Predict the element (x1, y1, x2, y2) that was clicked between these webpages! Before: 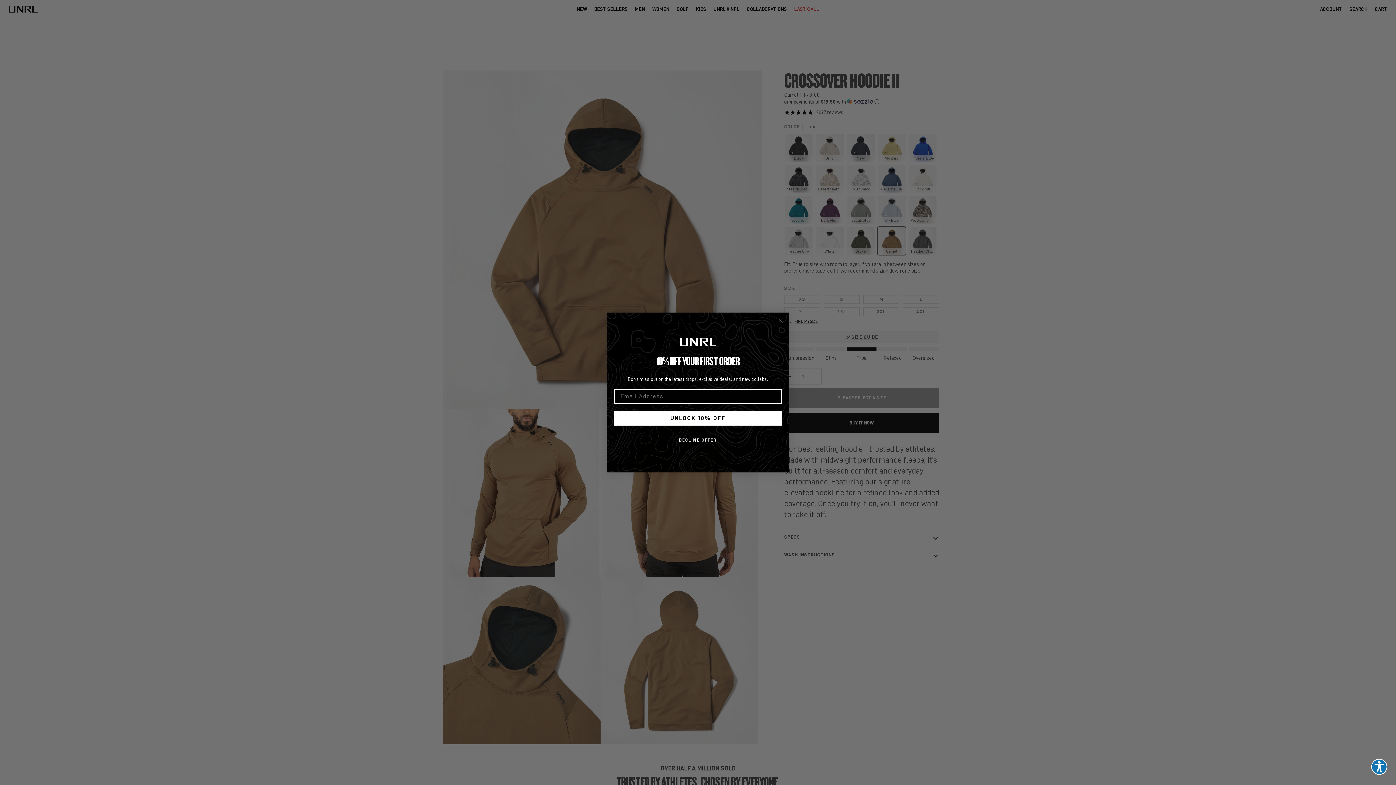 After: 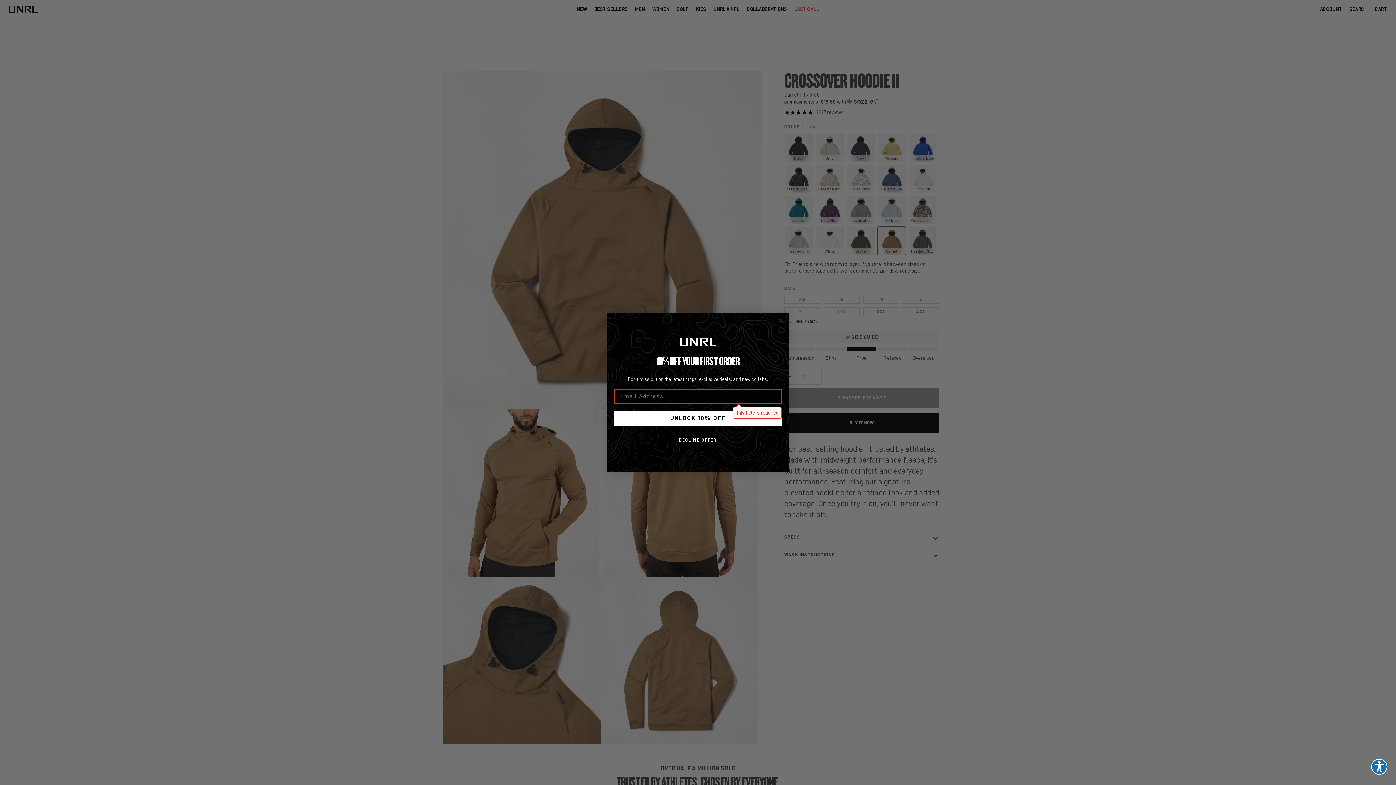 Action: label: UNLOCK 10% OFF bbox: (614, 411, 781, 425)